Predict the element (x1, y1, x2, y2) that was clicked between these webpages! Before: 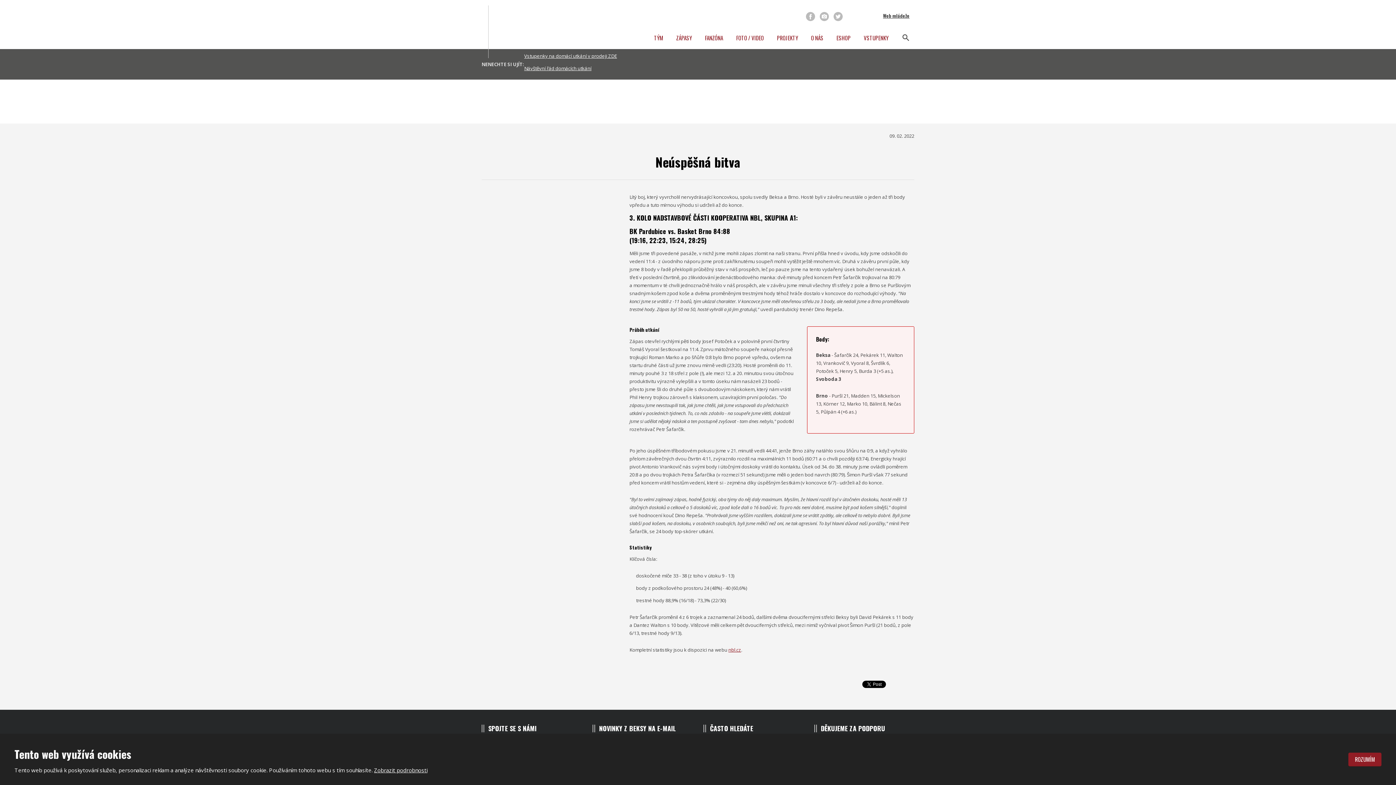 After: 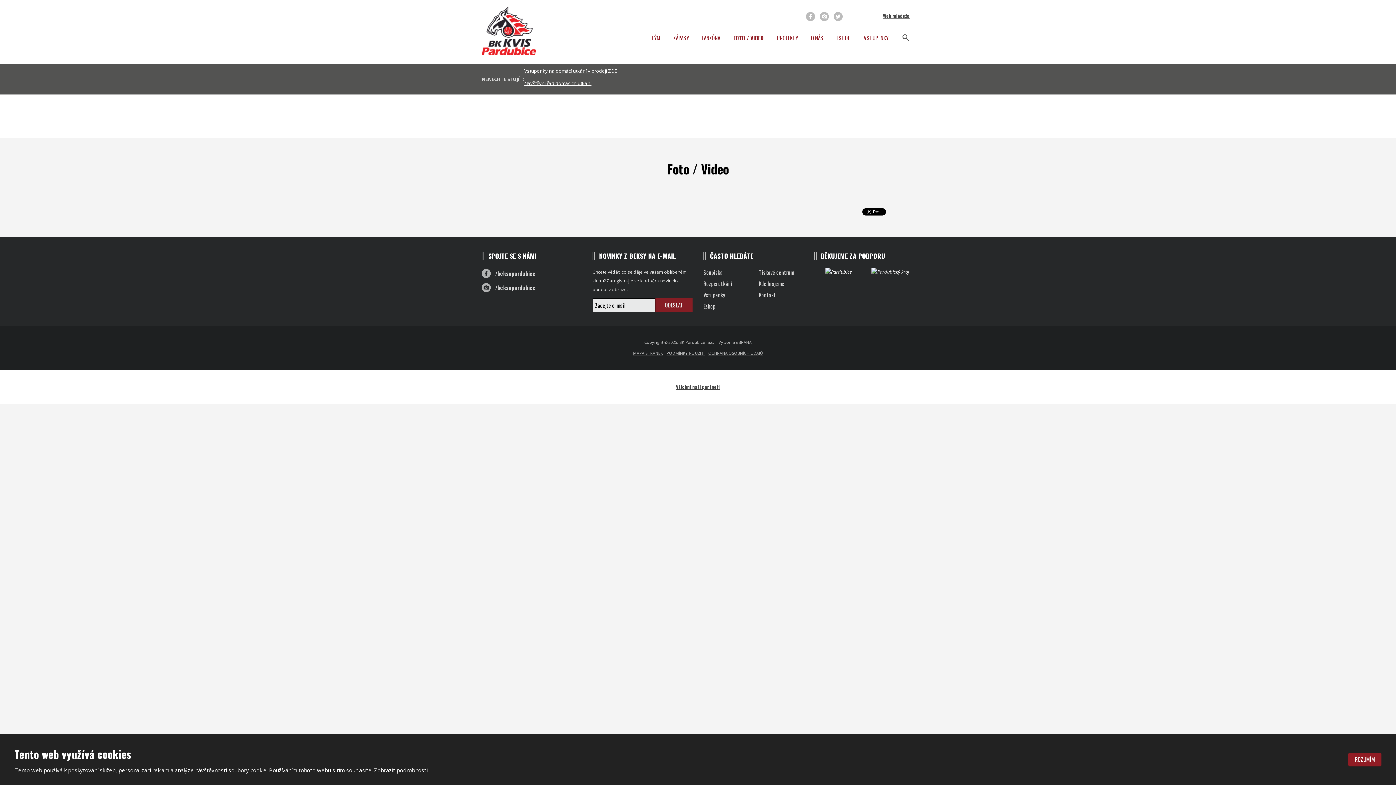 Action: bbox: (736, 29, 764, 49) label: FOTO / VIDEO